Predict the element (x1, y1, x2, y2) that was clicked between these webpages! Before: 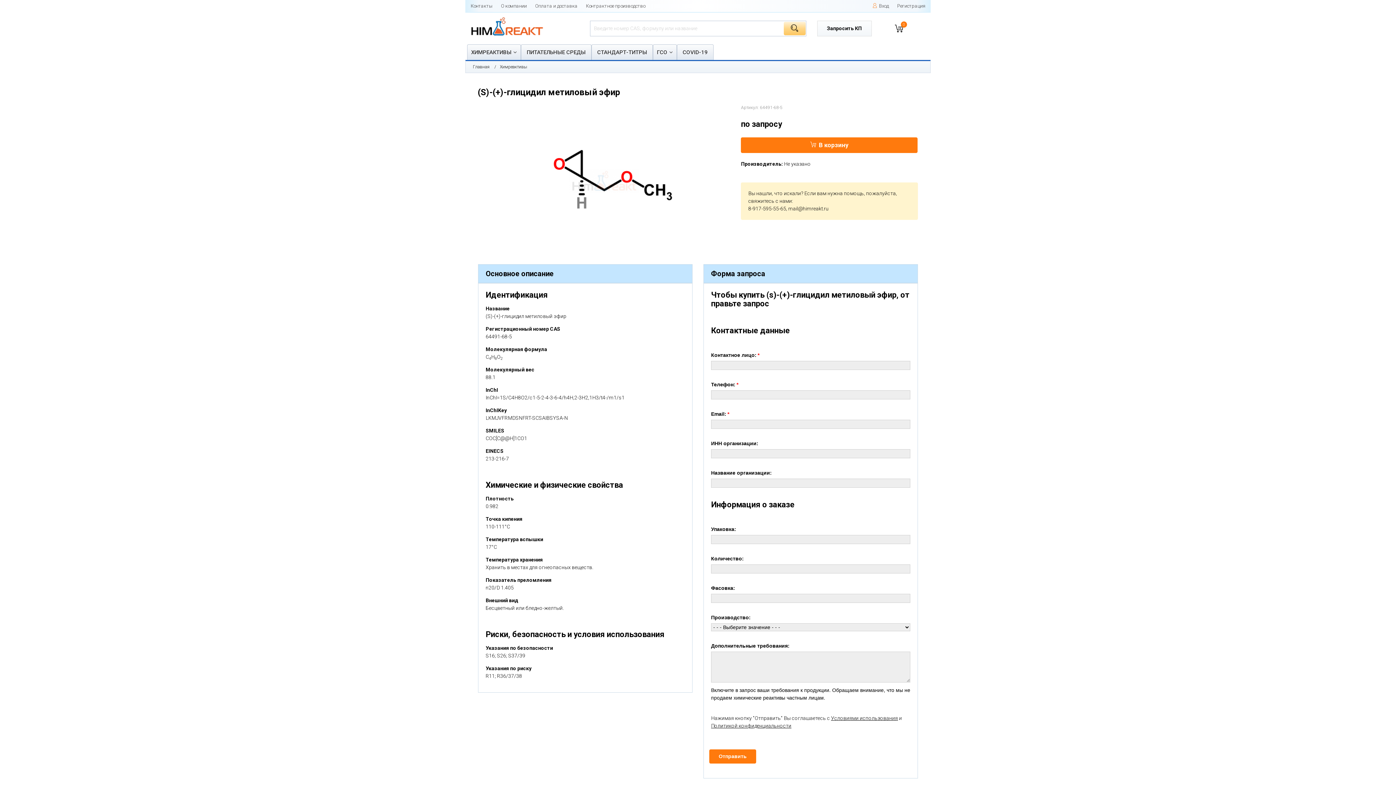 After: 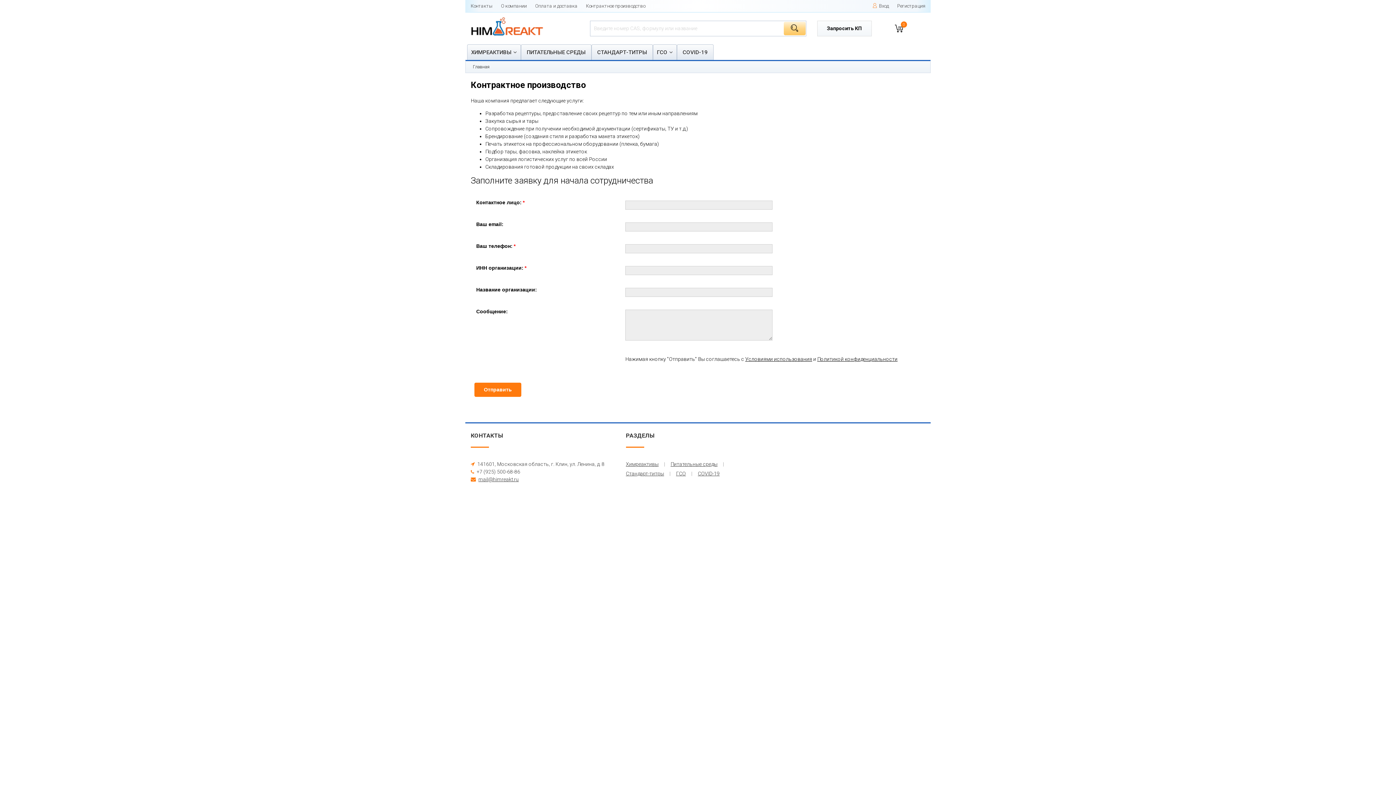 Action: bbox: (586, 2, 645, 9) label: Контрактное производство